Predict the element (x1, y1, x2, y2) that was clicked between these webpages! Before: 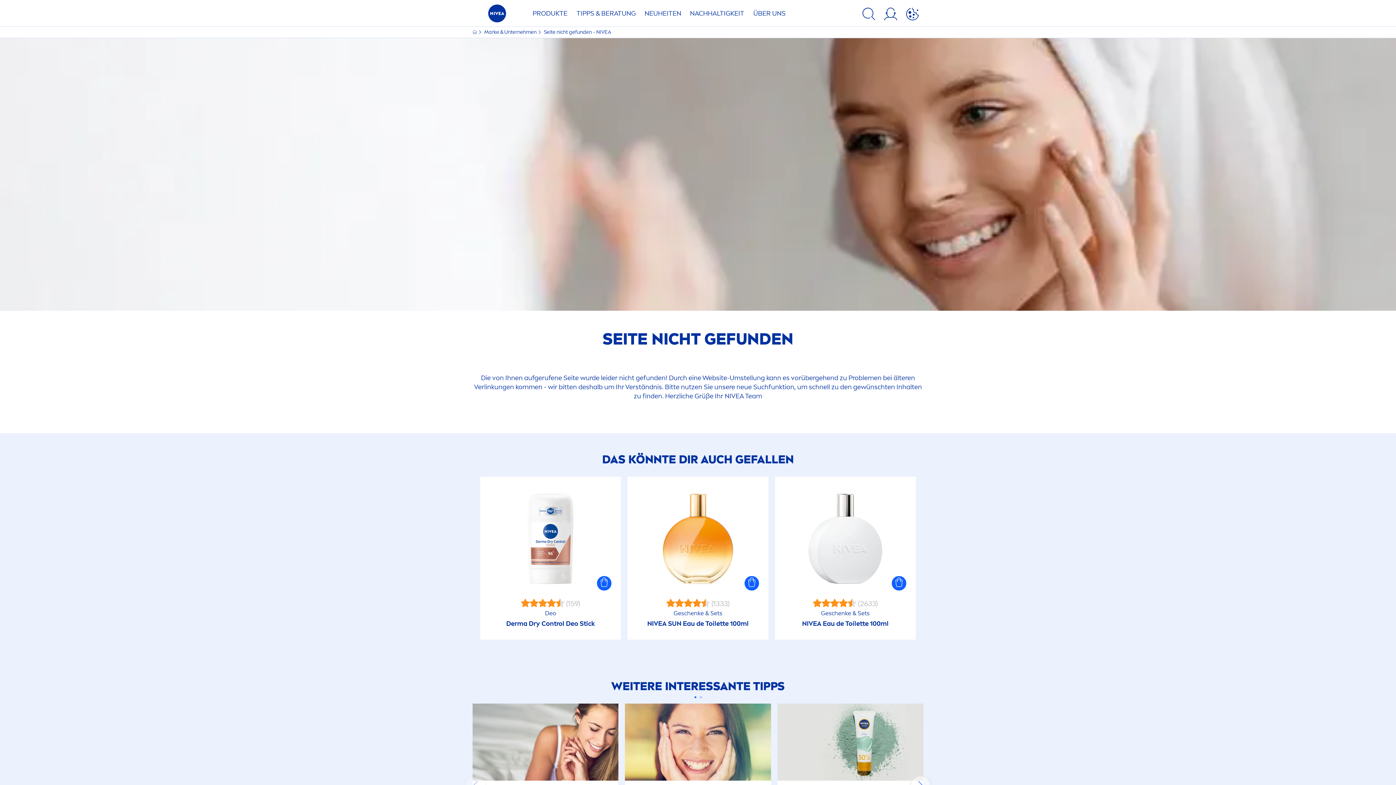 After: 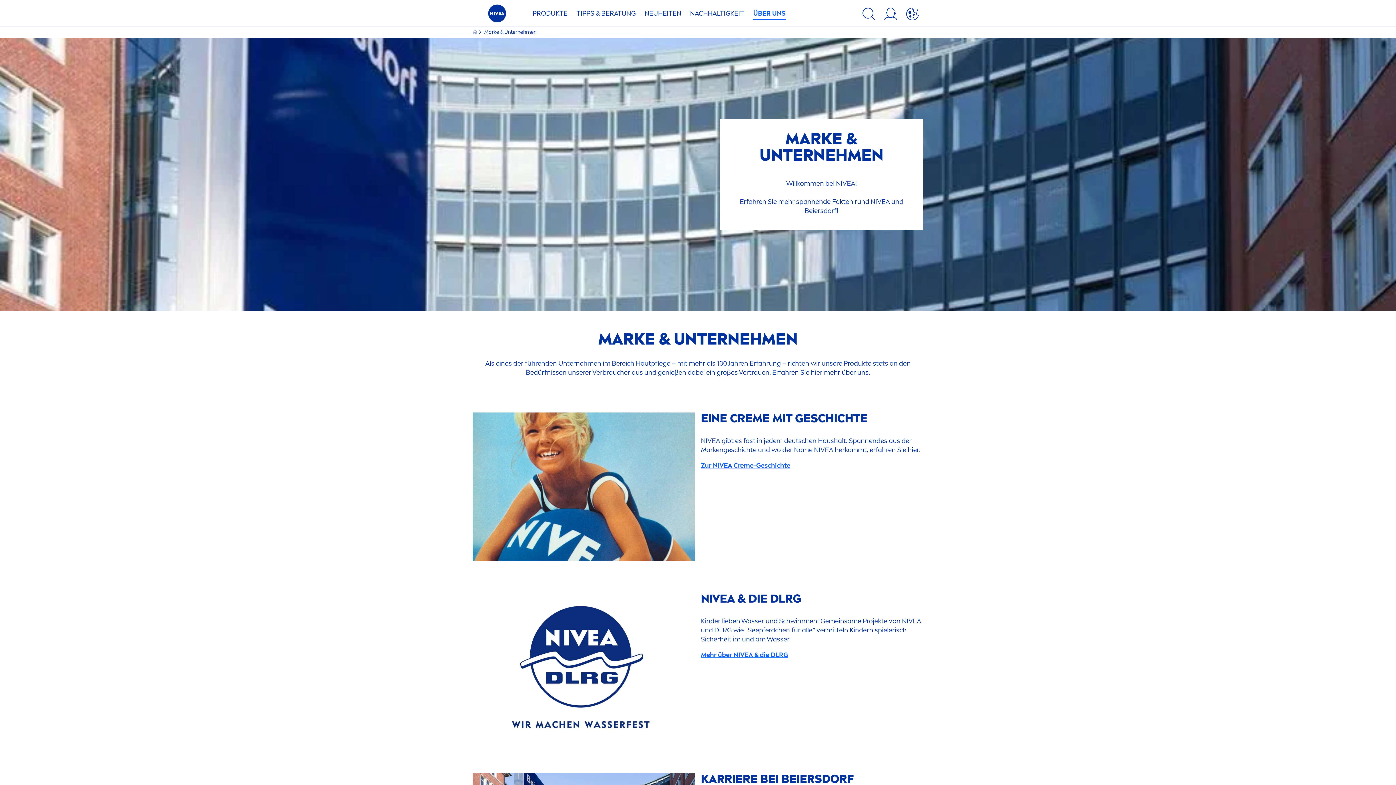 Action: label: Marke & Unternehmen  bbox: (484, 29, 537, 35)